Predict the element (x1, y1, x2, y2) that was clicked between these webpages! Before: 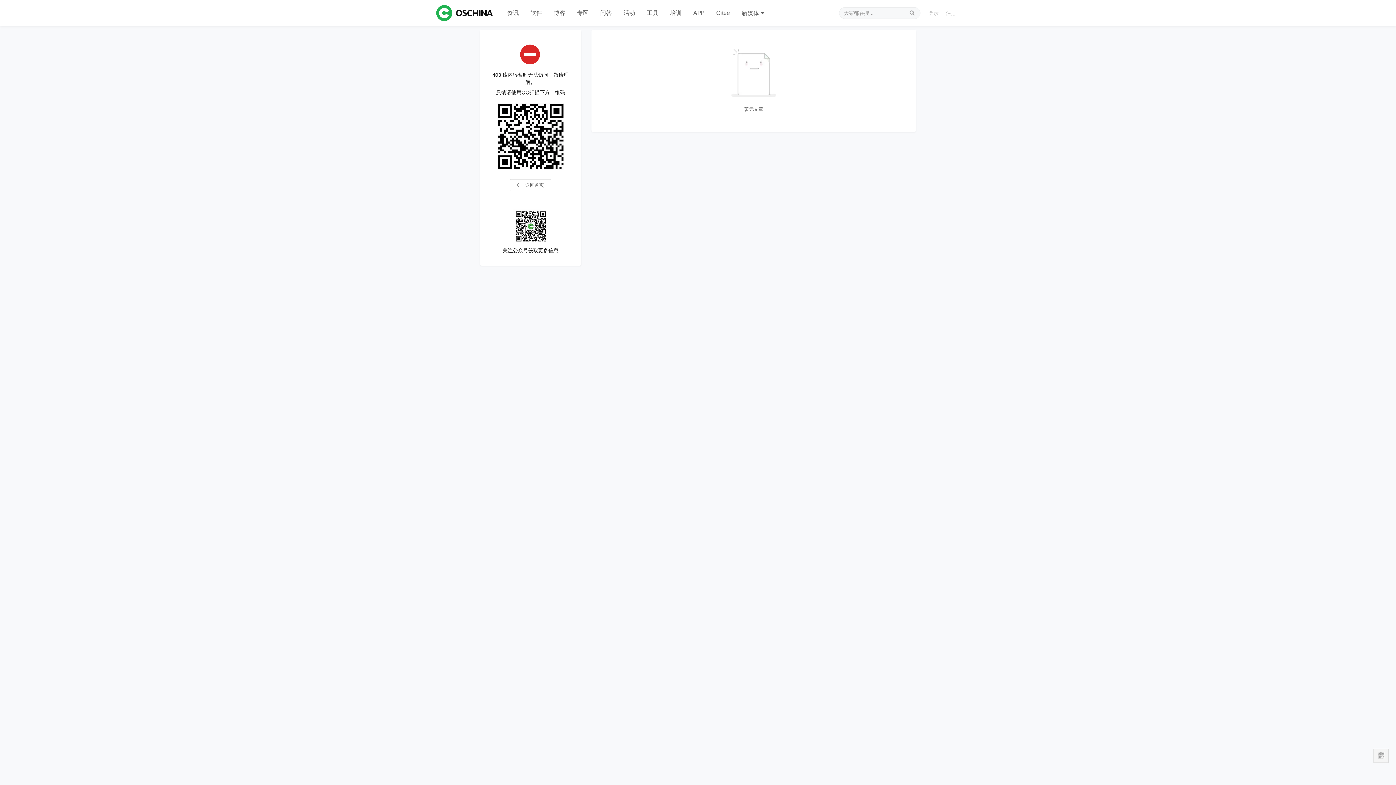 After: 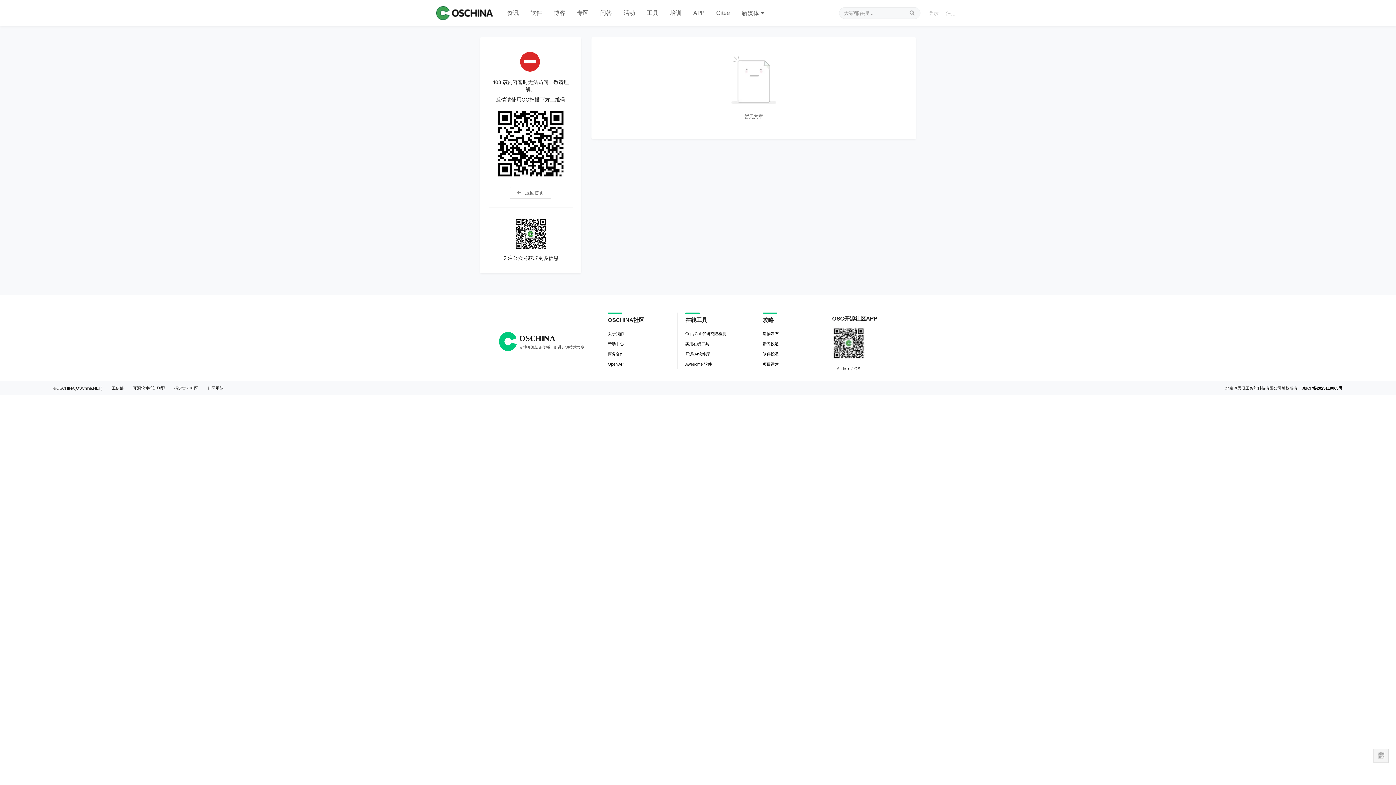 Action: bbox: (436, 5, 492, 21) label: OSCHINA